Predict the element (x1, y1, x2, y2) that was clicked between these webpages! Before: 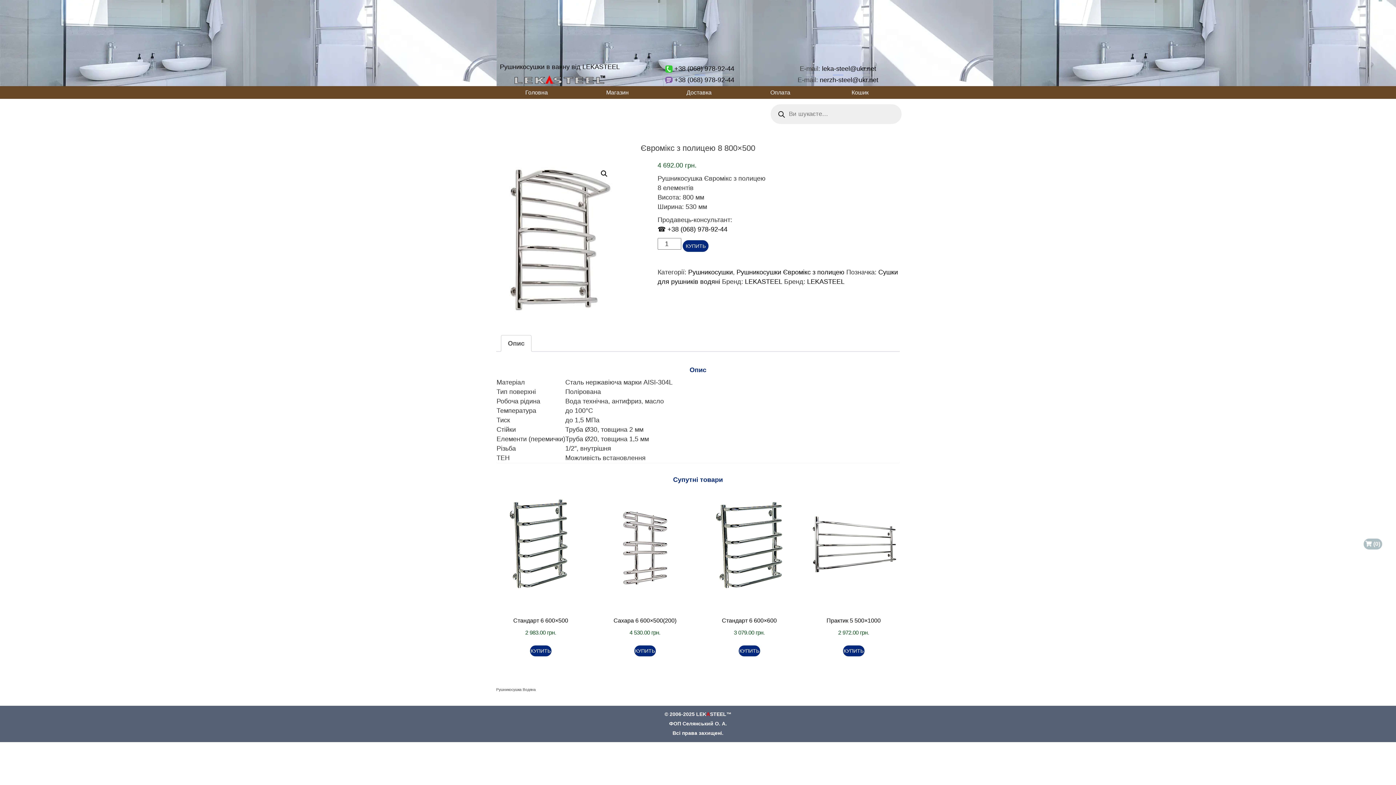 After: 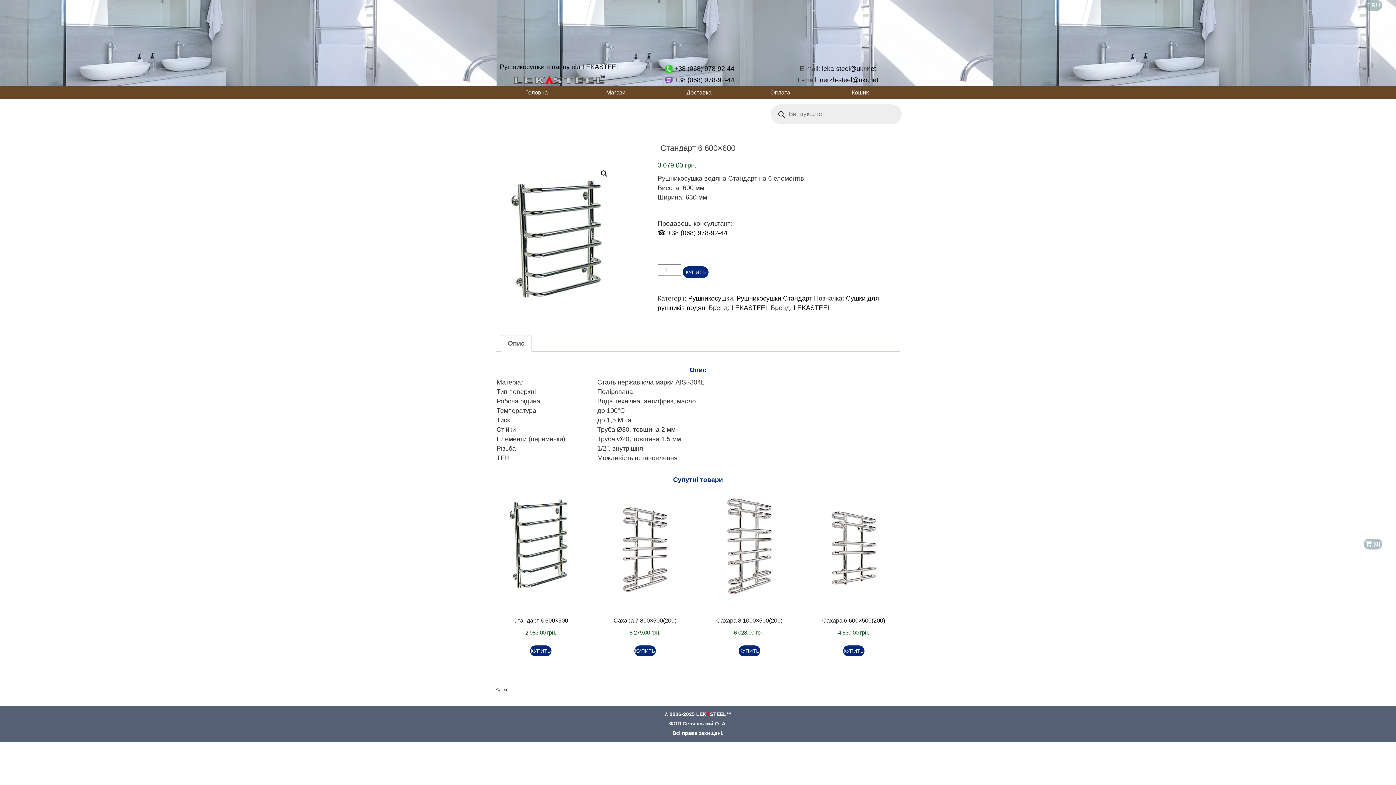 Action: label: Стандарт 6 600×600

3 079.00 грн. bbox: (705, 487, 794, 637)